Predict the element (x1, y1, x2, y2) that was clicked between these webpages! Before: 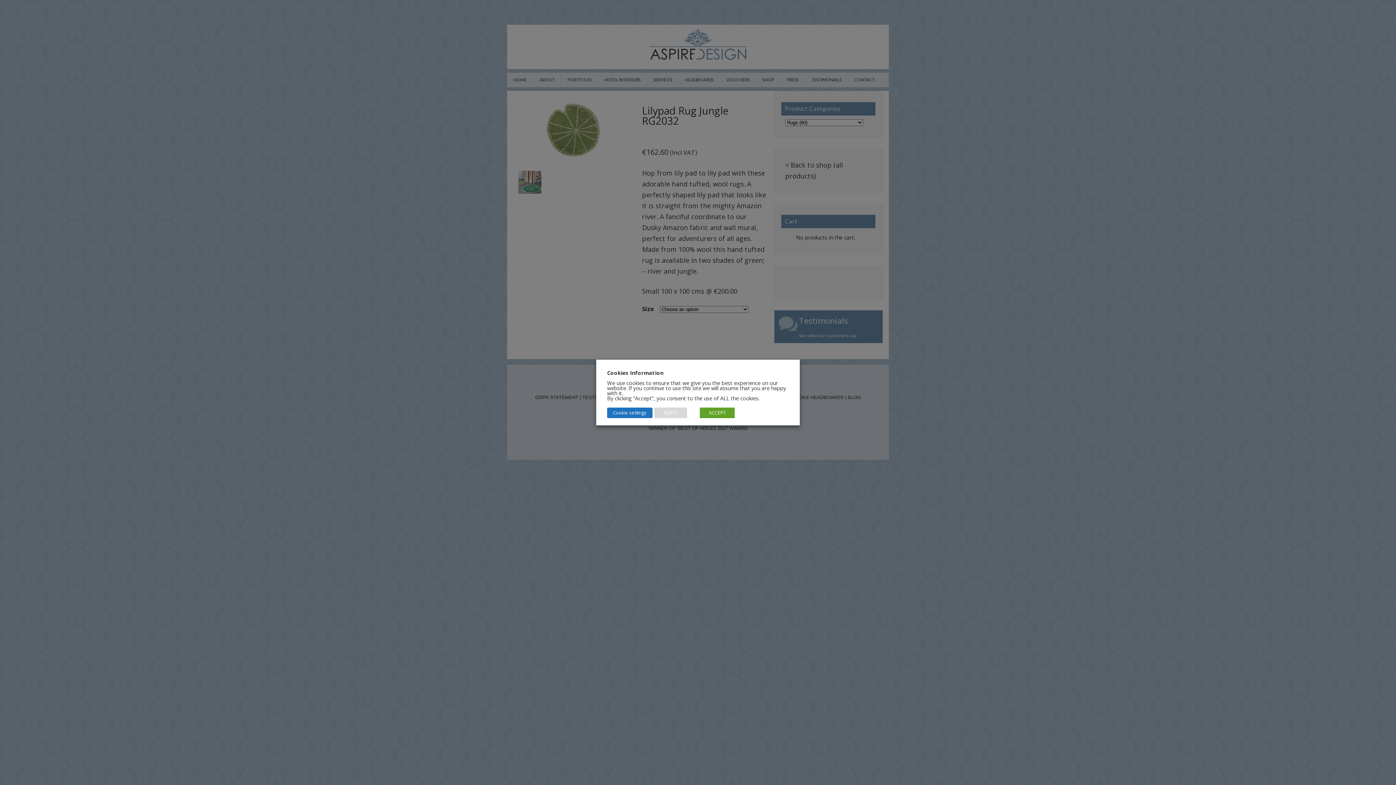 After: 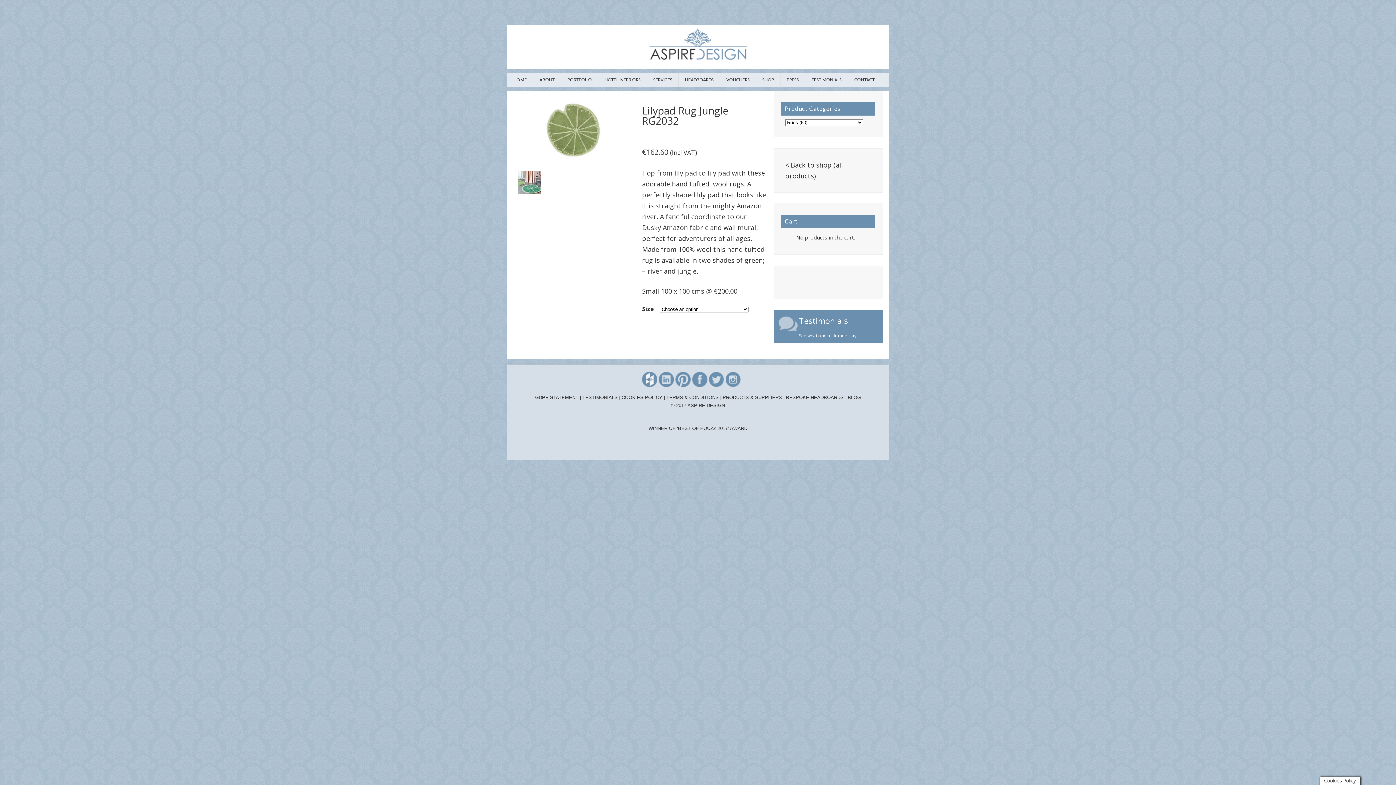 Action: bbox: (654, 407, 687, 418) label: REJECT